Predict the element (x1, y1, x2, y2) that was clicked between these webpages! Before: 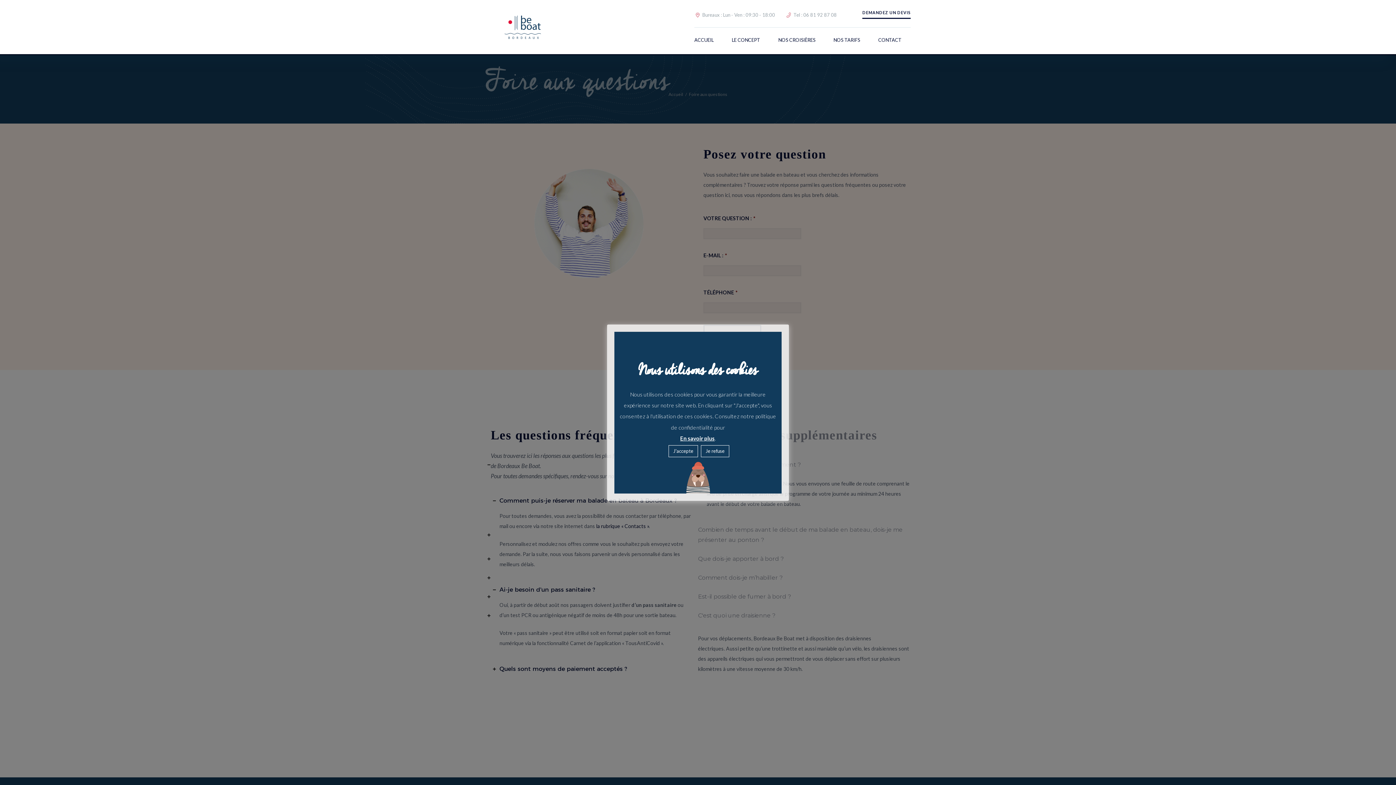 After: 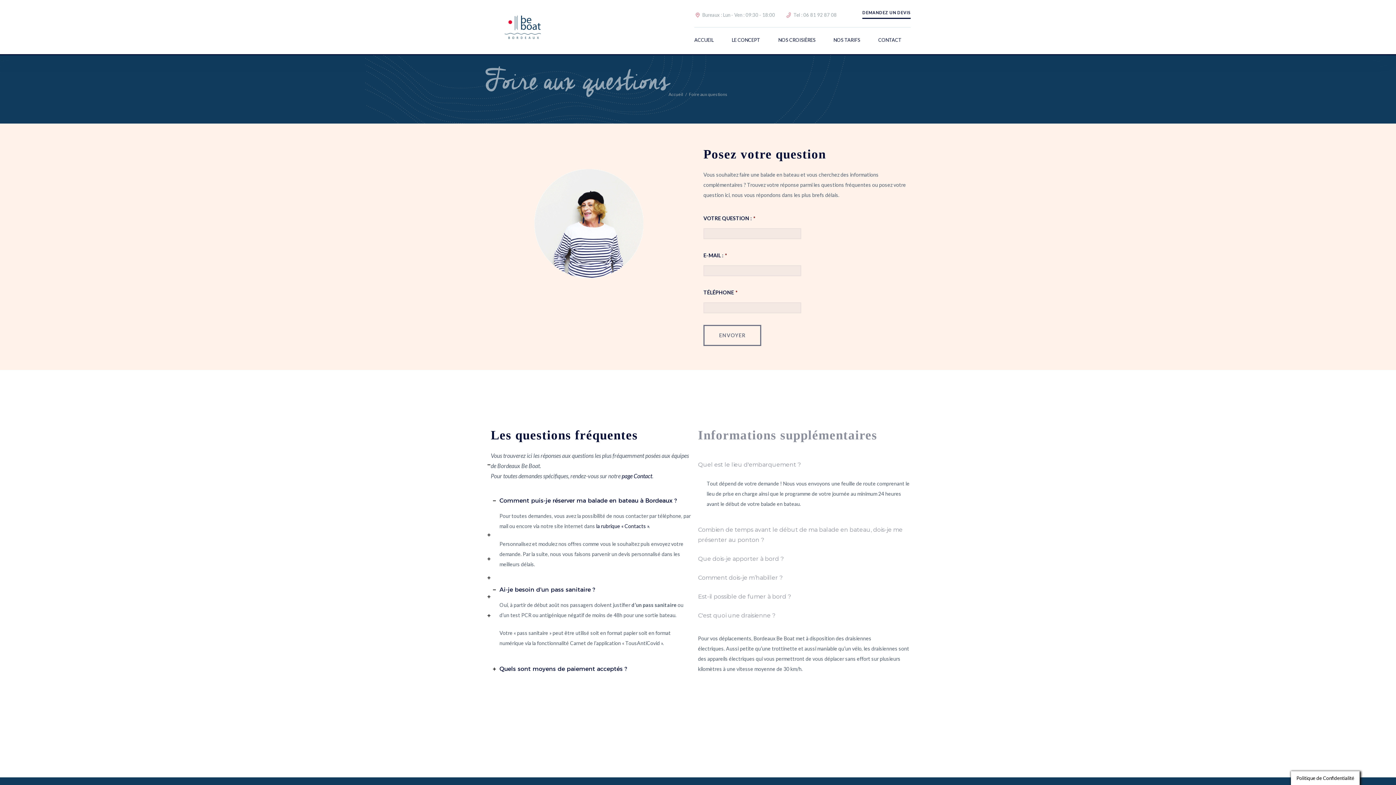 Action: bbox: (668, 445, 698, 457) label: J'accepte